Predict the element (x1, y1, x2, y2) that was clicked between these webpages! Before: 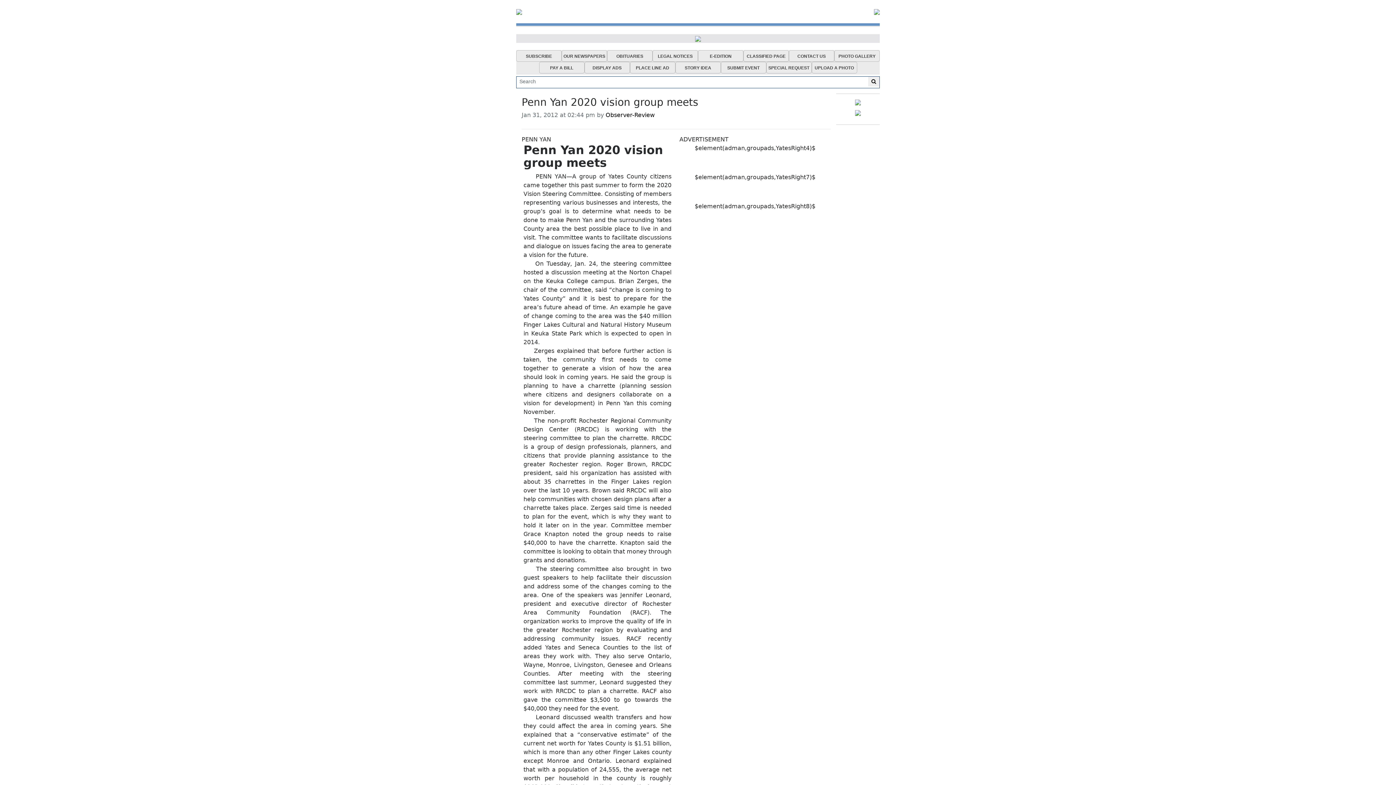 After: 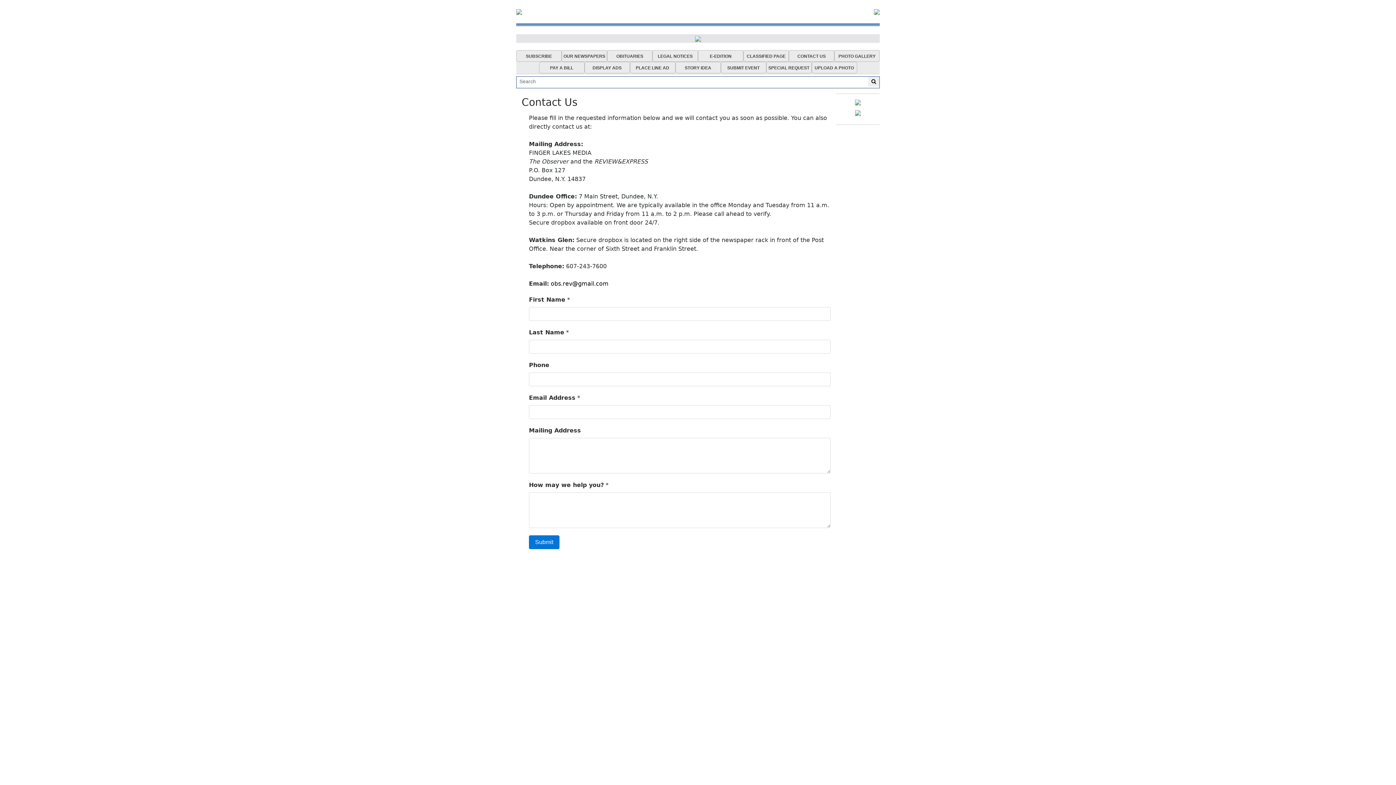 Action: label: CONTACT US bbox: (797, 53, 826, 58)